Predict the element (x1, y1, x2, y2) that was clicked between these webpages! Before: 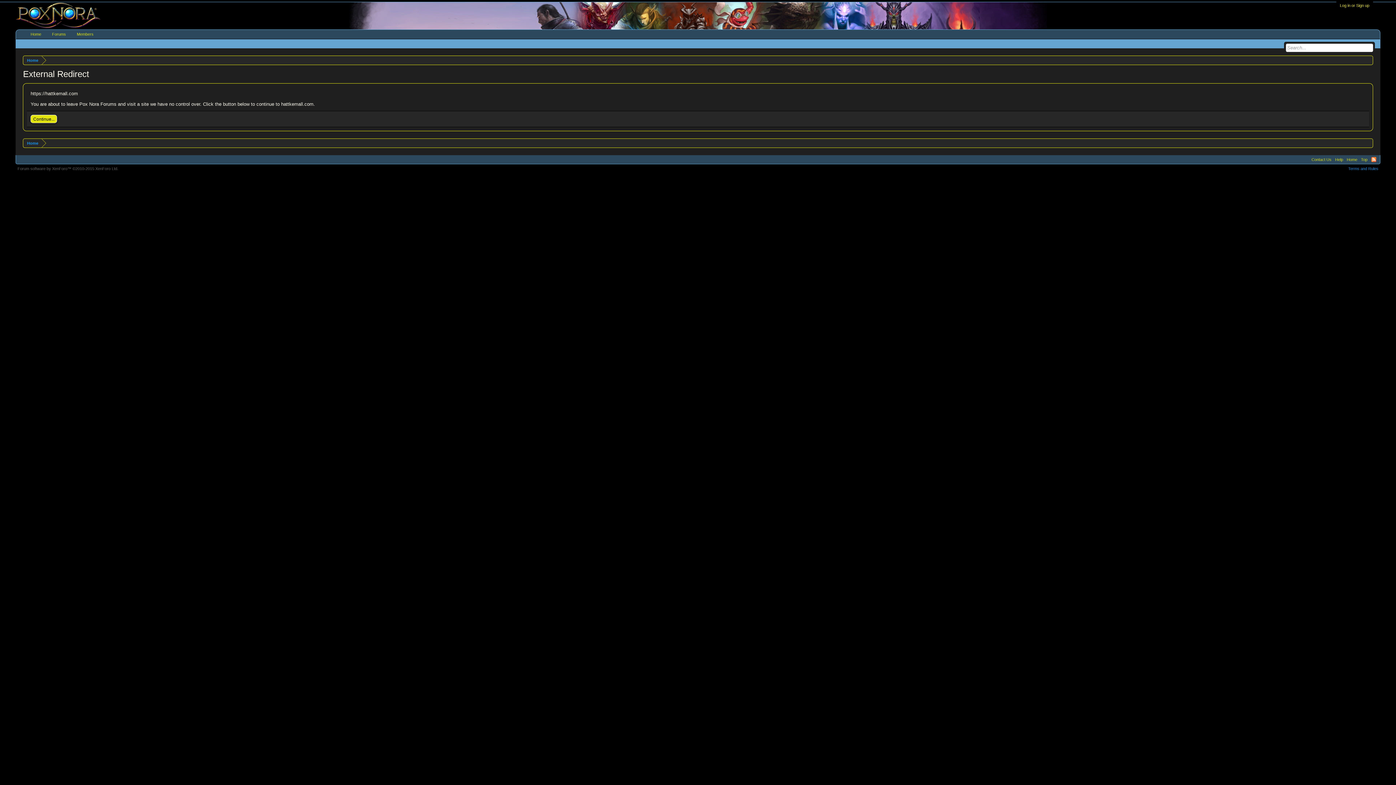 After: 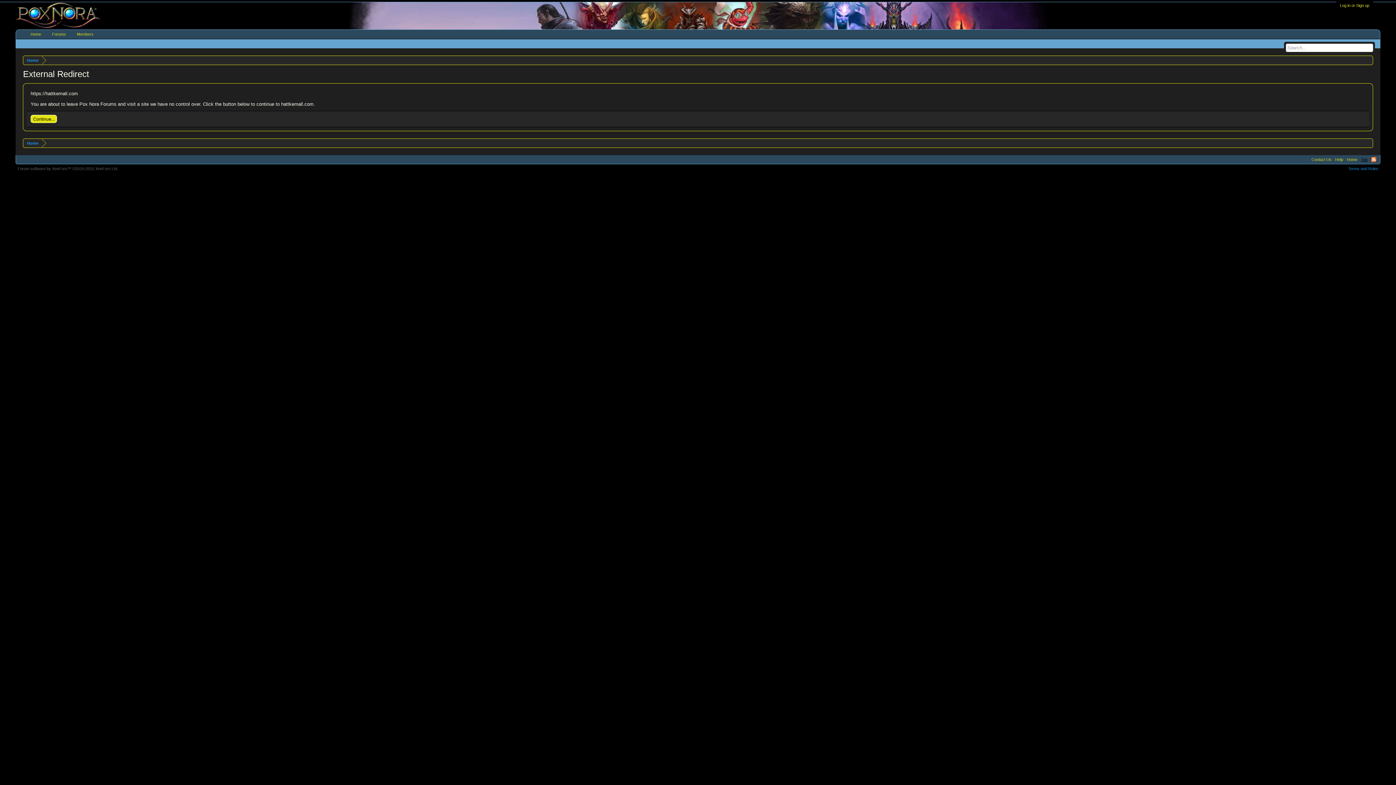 Action: label: Top bbox: (1359, 155, 1369, 164)